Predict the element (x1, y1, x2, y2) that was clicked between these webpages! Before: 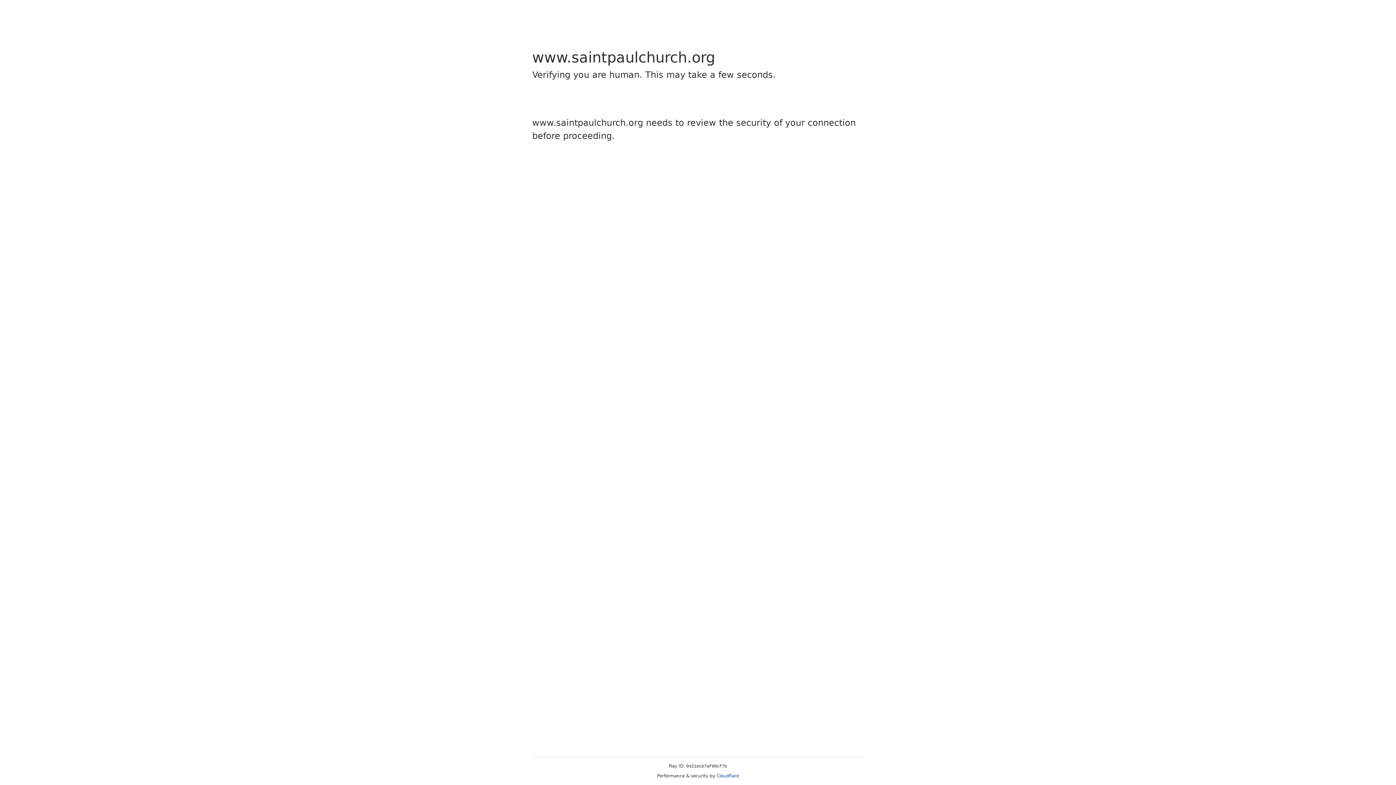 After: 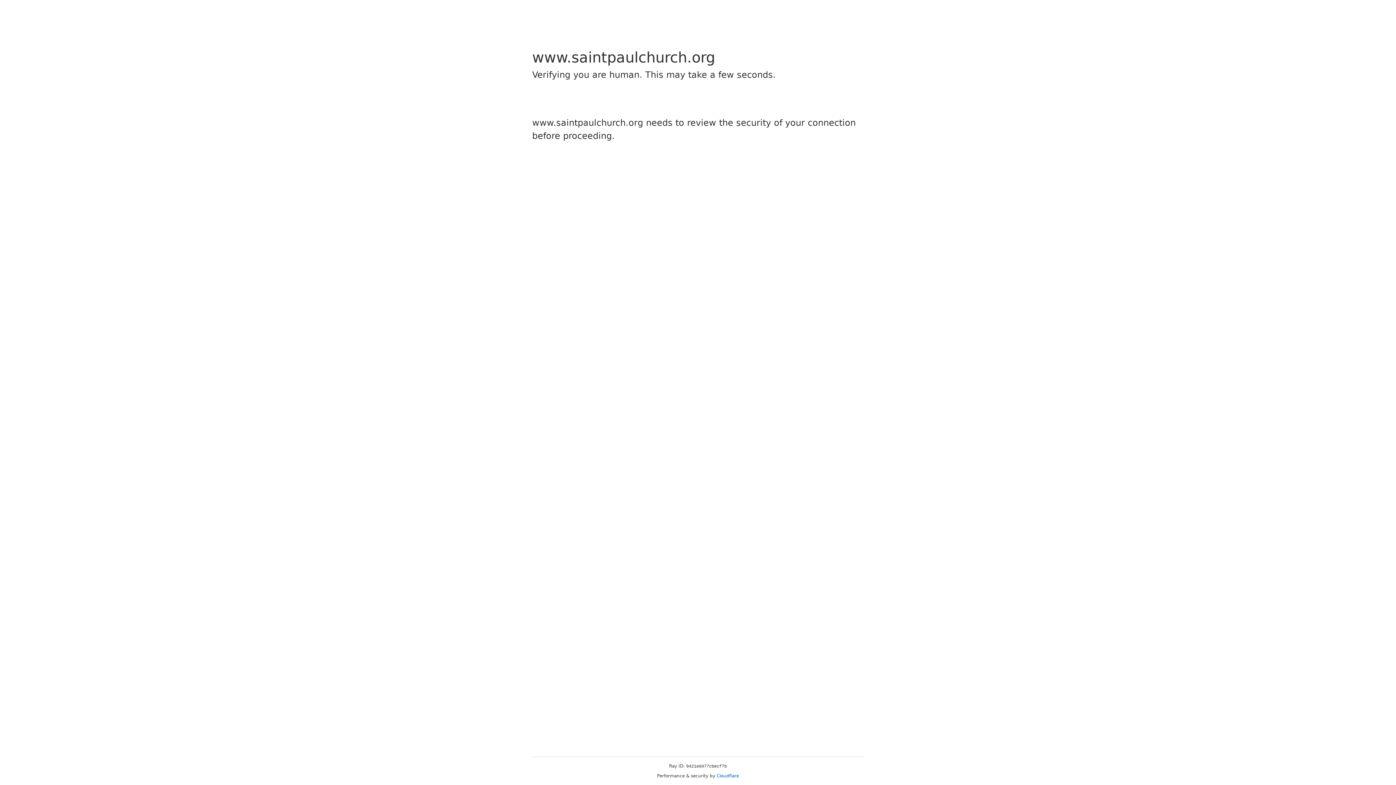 Action: bbox: (716, 773, 739, 778) label: Cloudflare